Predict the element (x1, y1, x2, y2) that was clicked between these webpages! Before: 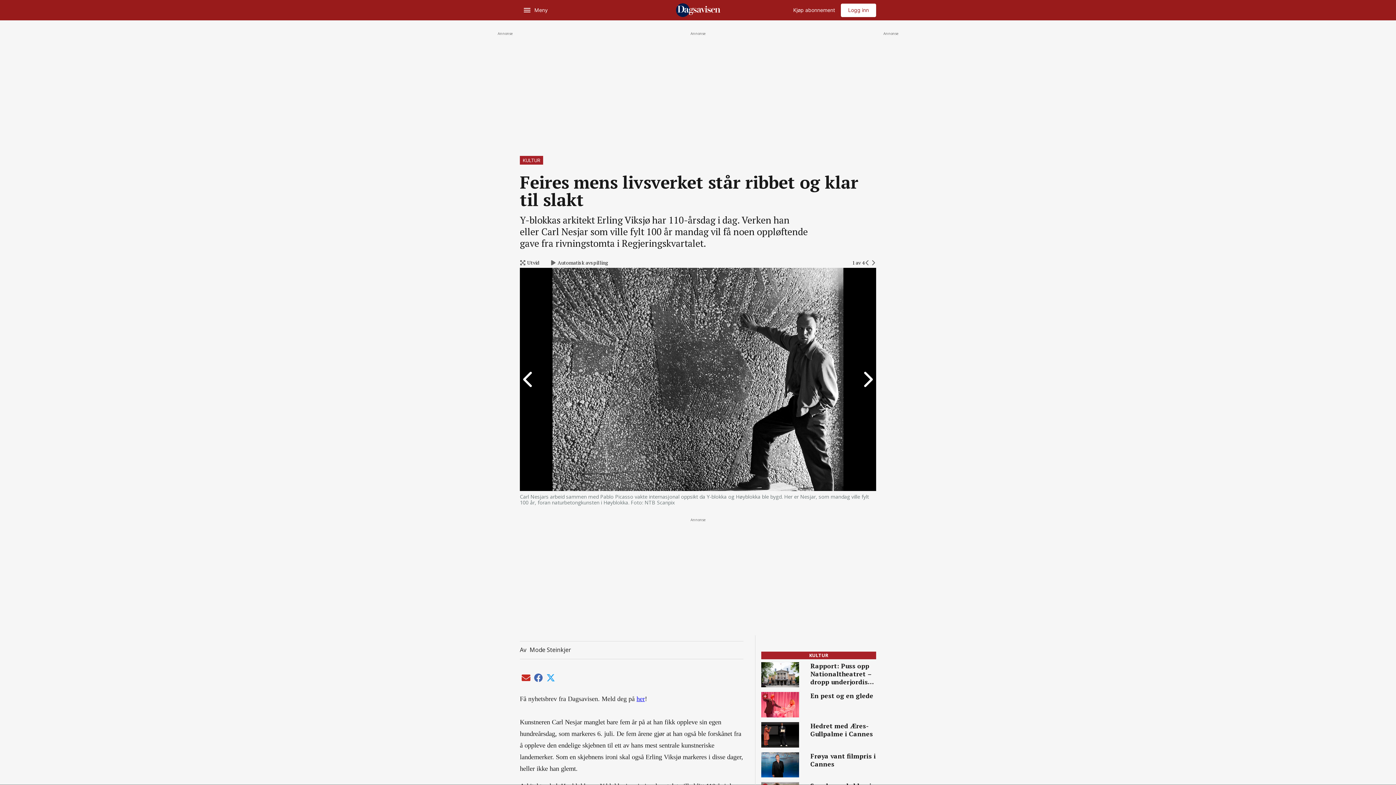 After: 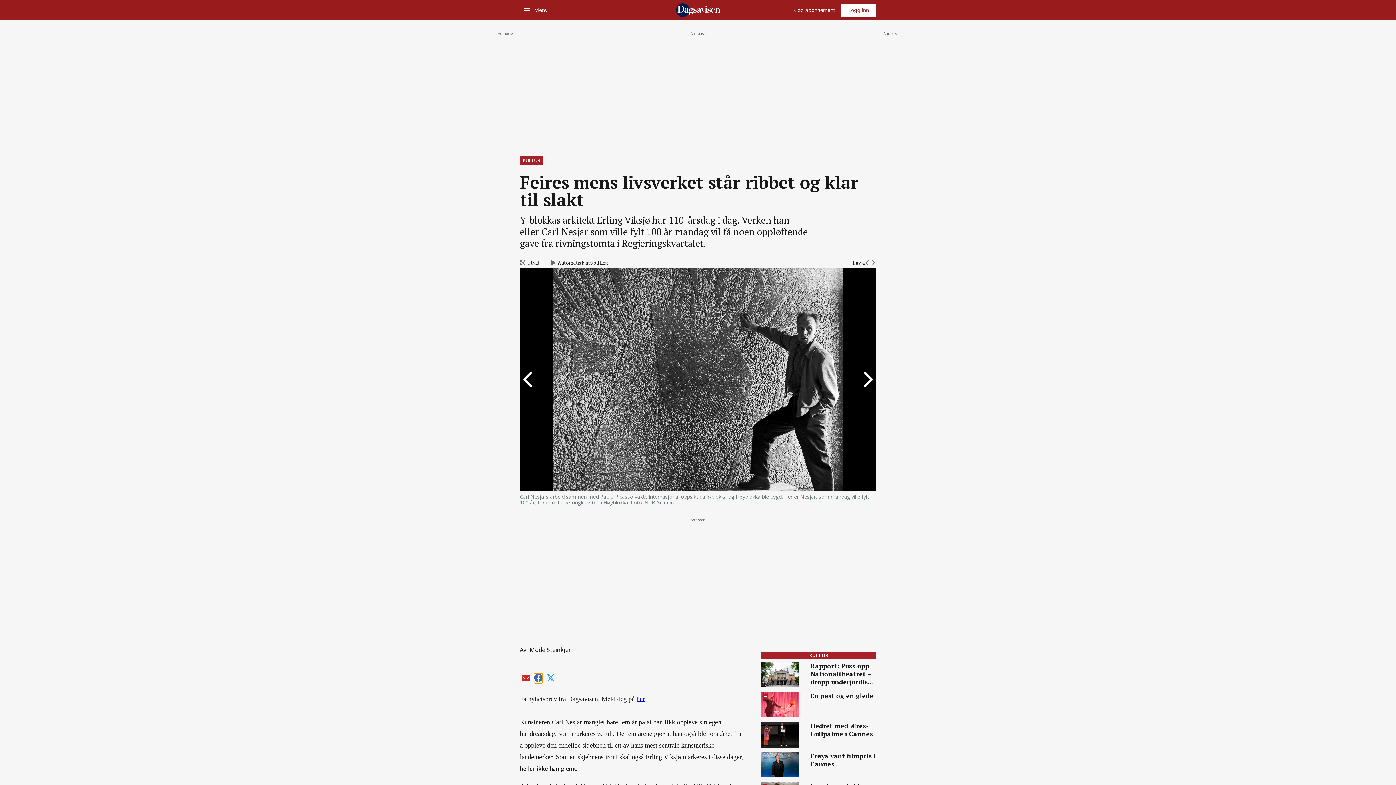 Action: bbox: (534, 673, 542, 683) label: Share current article via facebook